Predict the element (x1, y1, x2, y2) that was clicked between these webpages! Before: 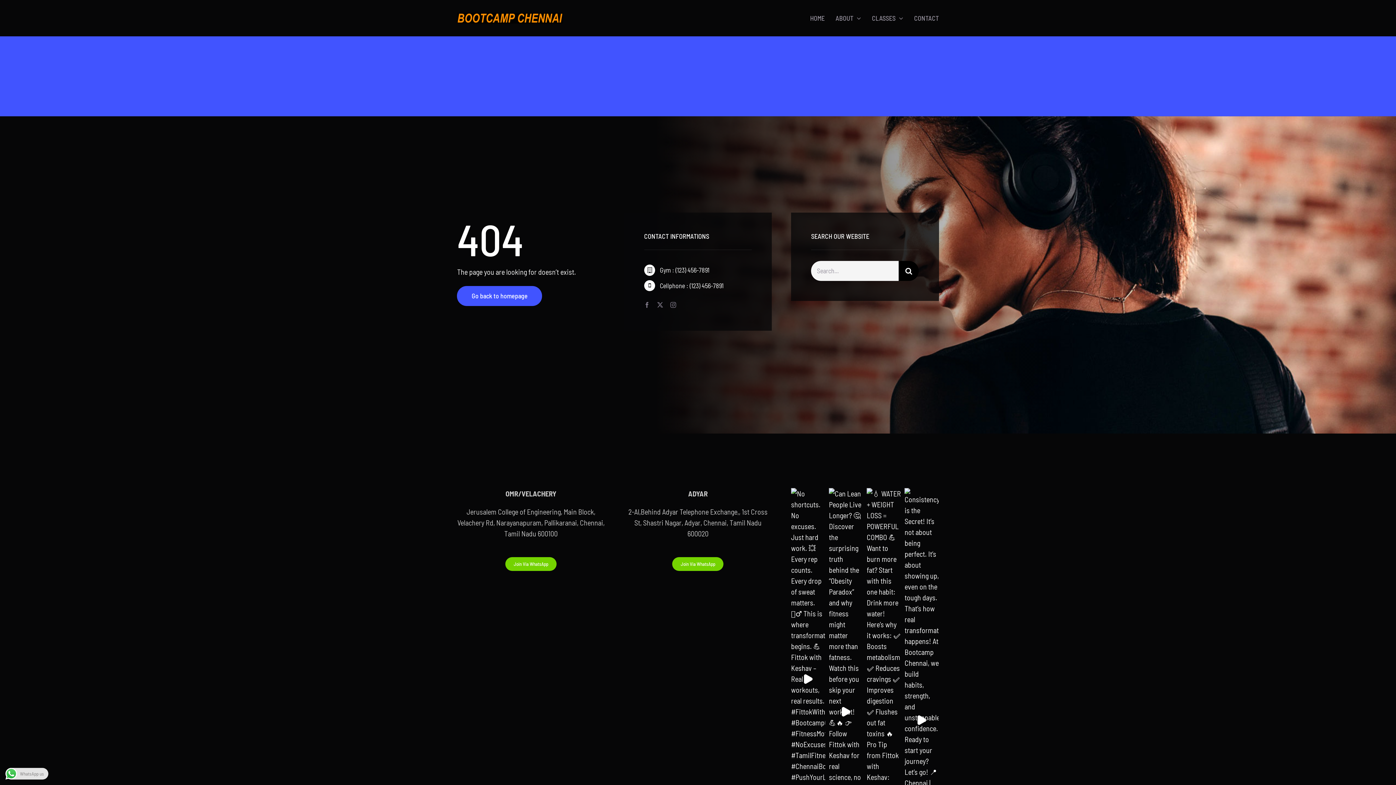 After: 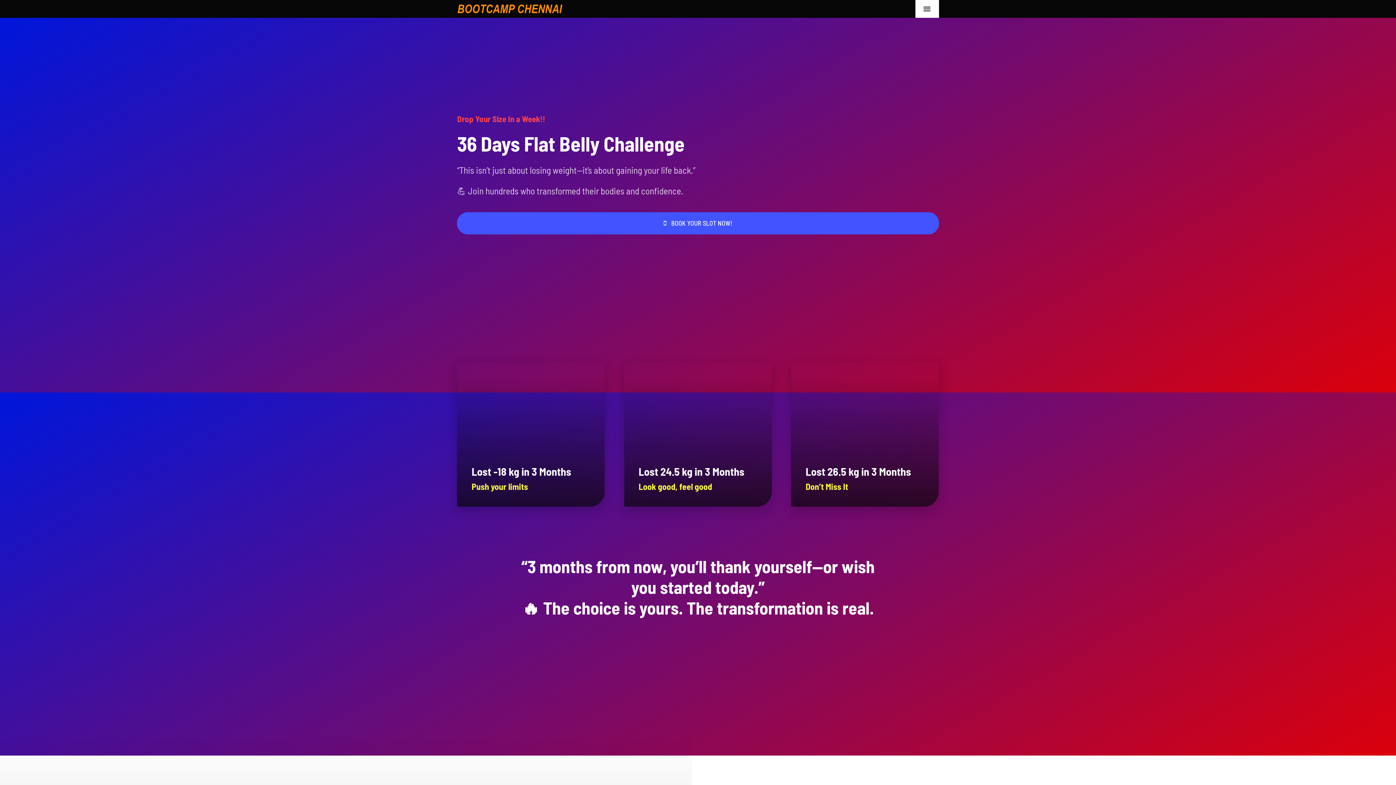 Action: label: BOOTCAMPLOGO bbox: (457, 12, 563, 20)